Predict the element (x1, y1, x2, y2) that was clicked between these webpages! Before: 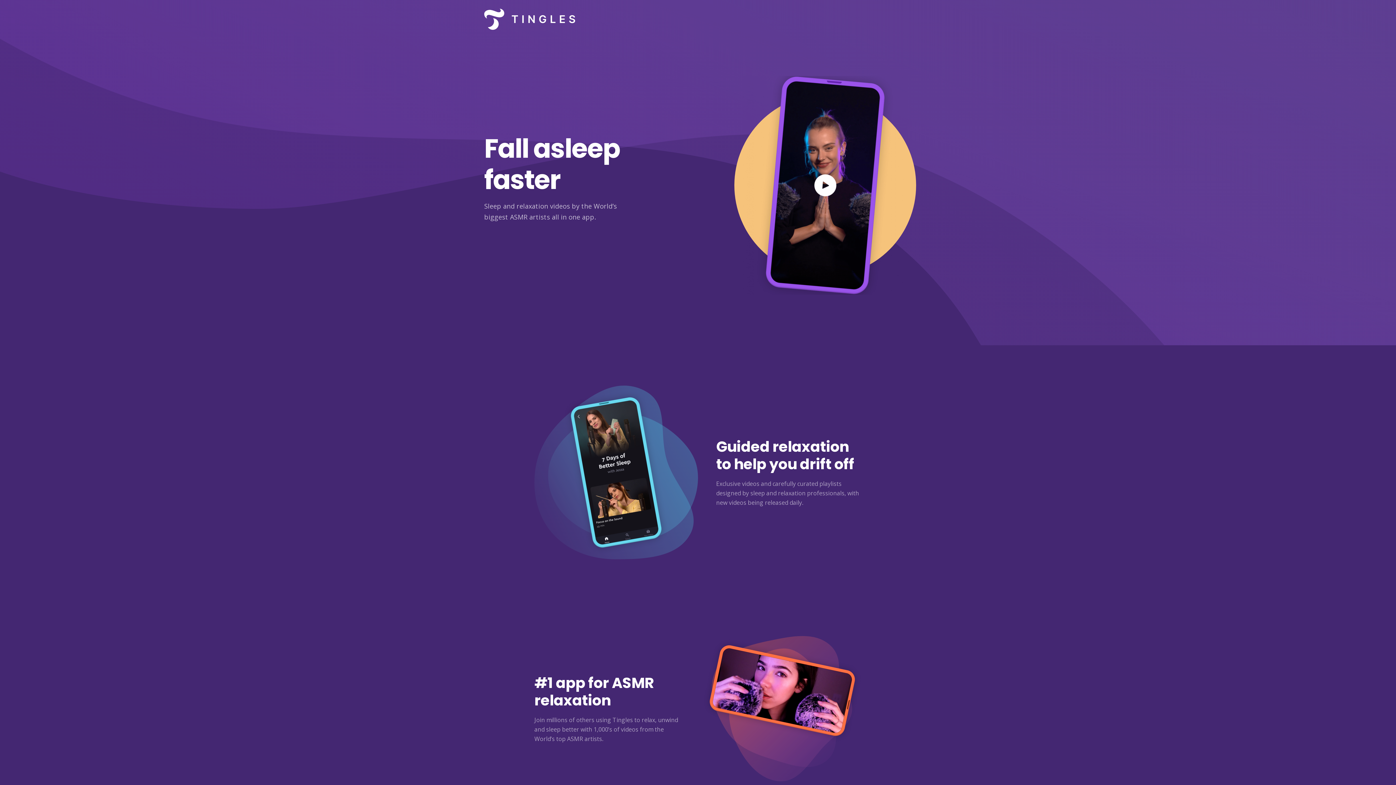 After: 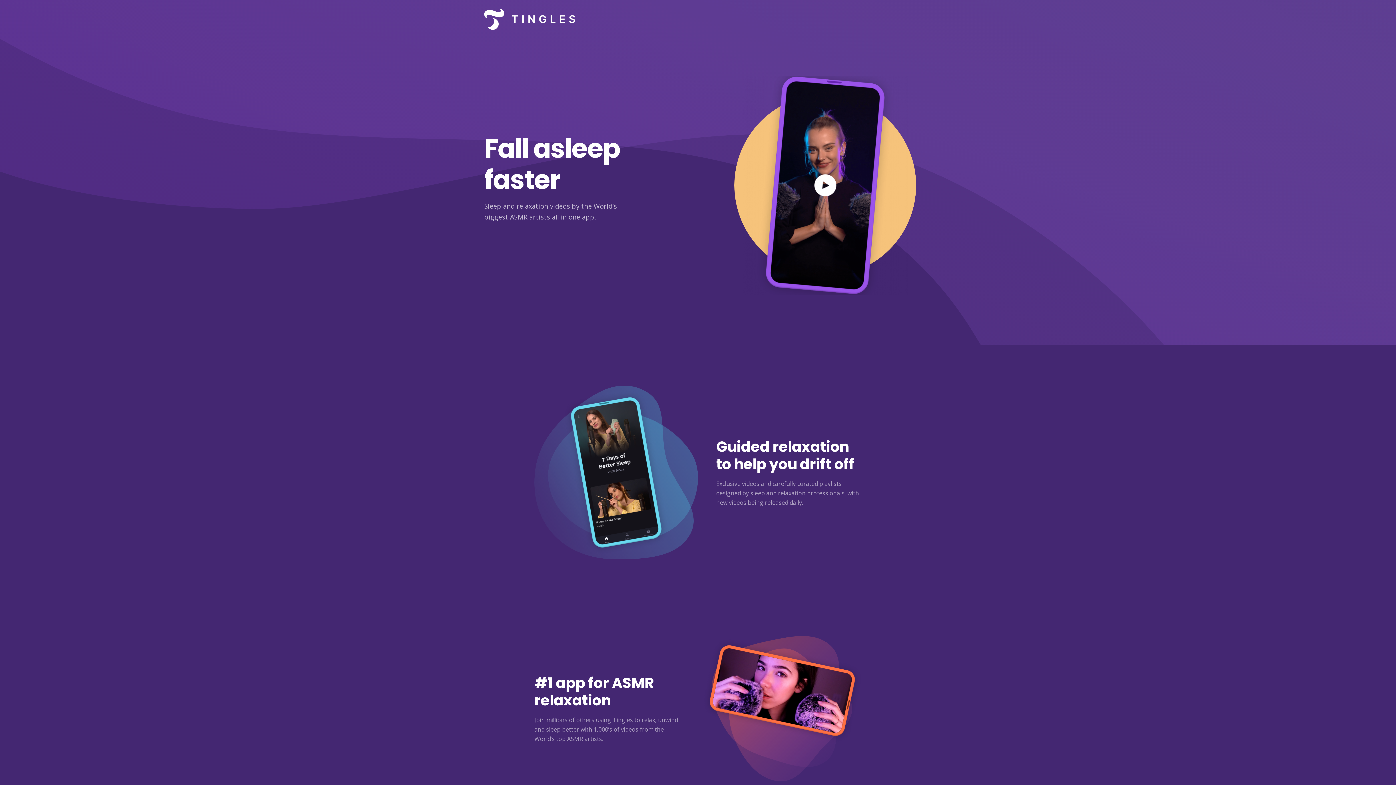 Action: bbox: (484, 0, 575, 38)